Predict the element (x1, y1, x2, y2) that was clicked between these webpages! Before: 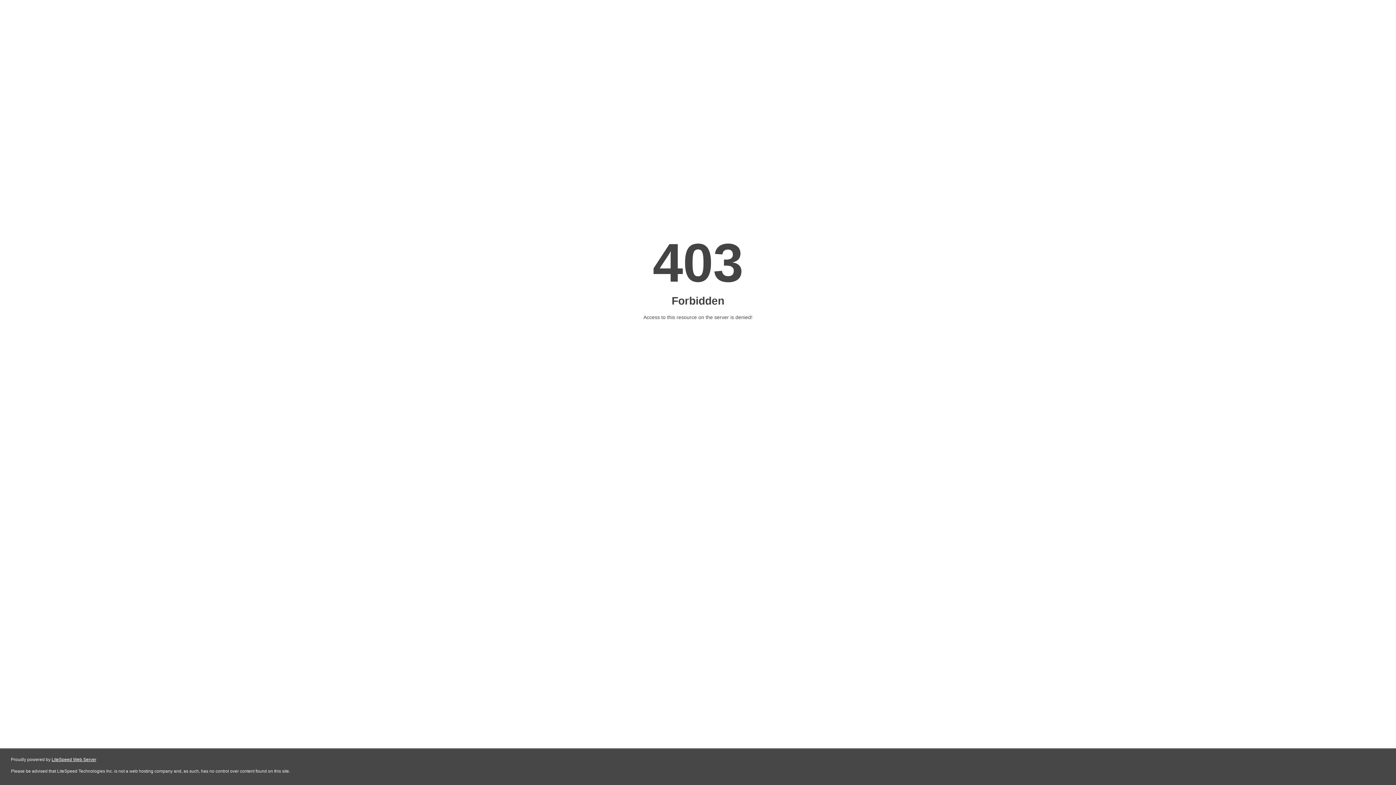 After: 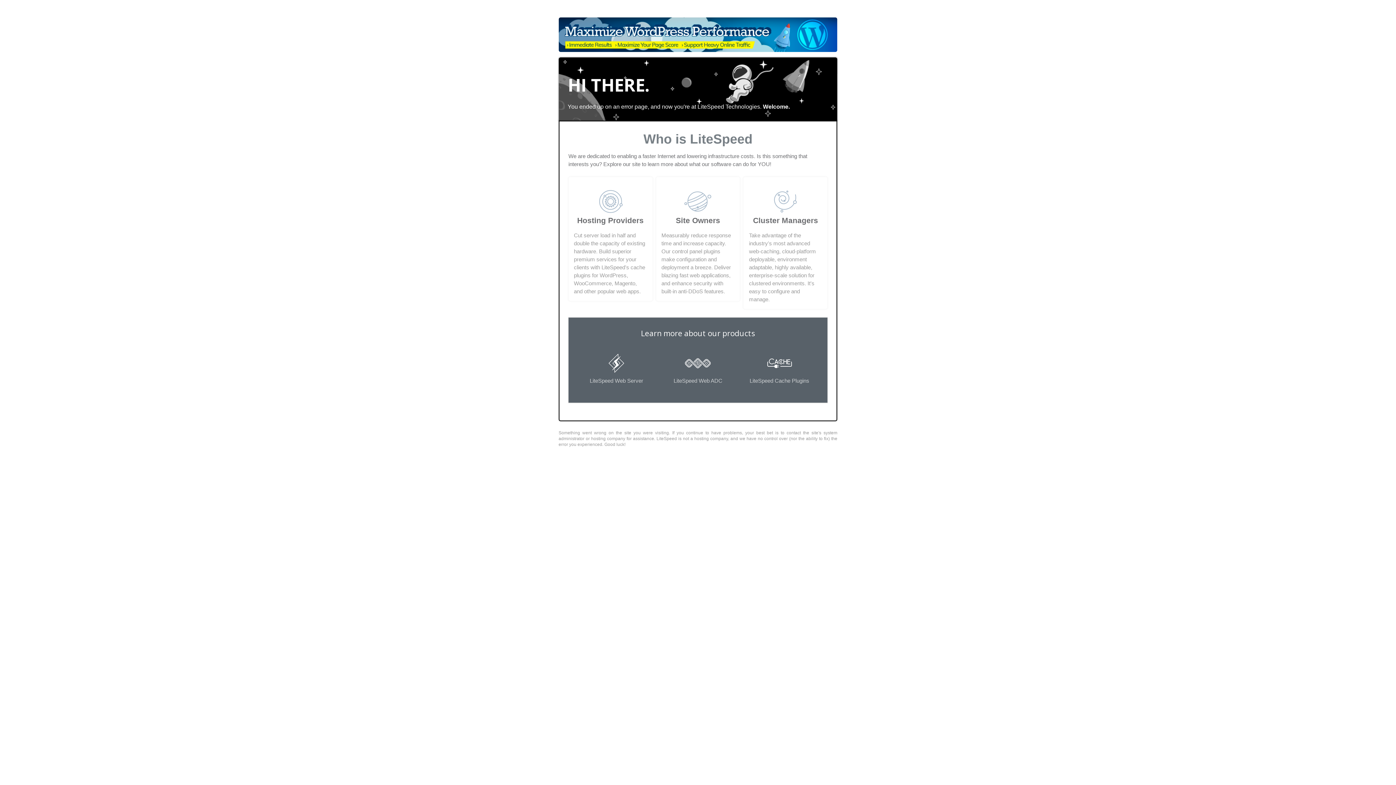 Action: label: LiteSpeed Web Server bbox: (51, 757, 96, 762)